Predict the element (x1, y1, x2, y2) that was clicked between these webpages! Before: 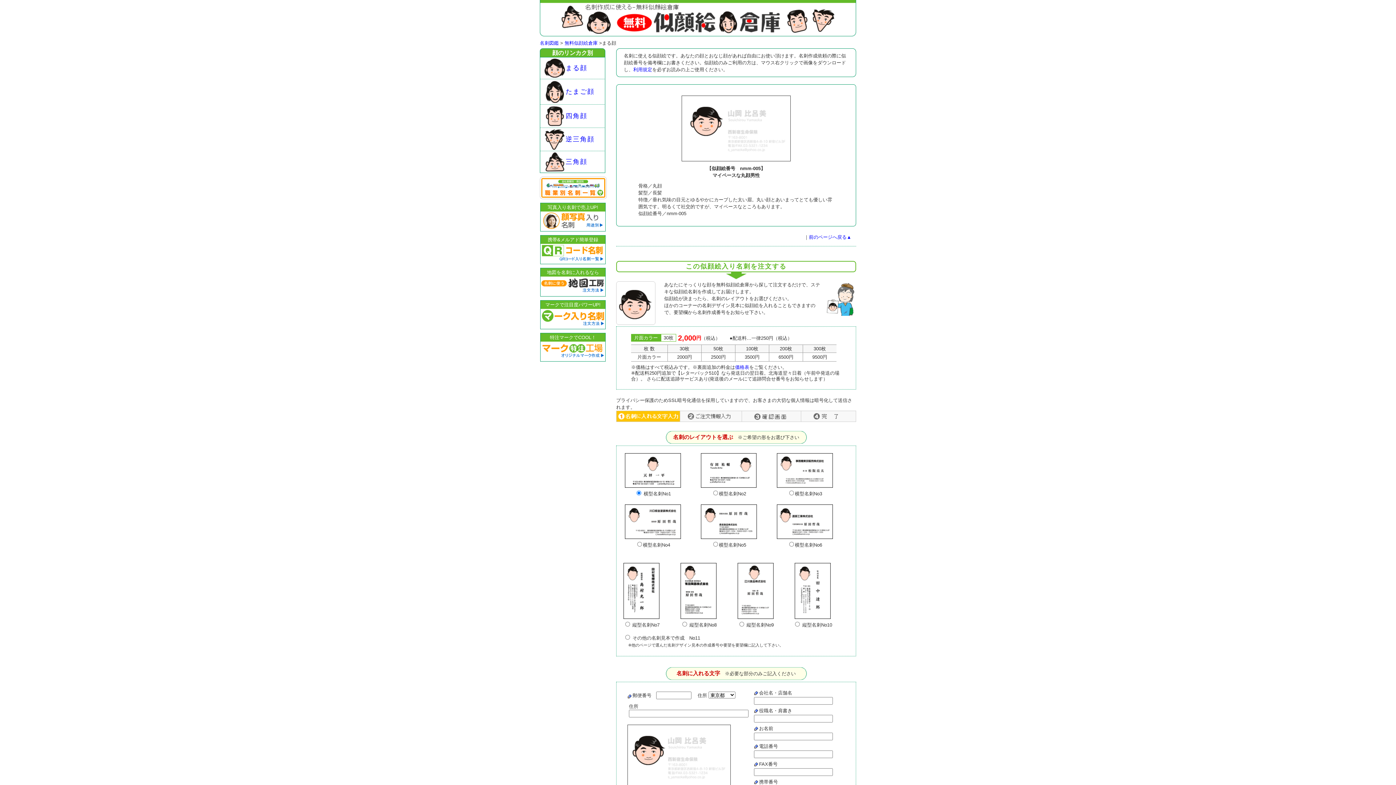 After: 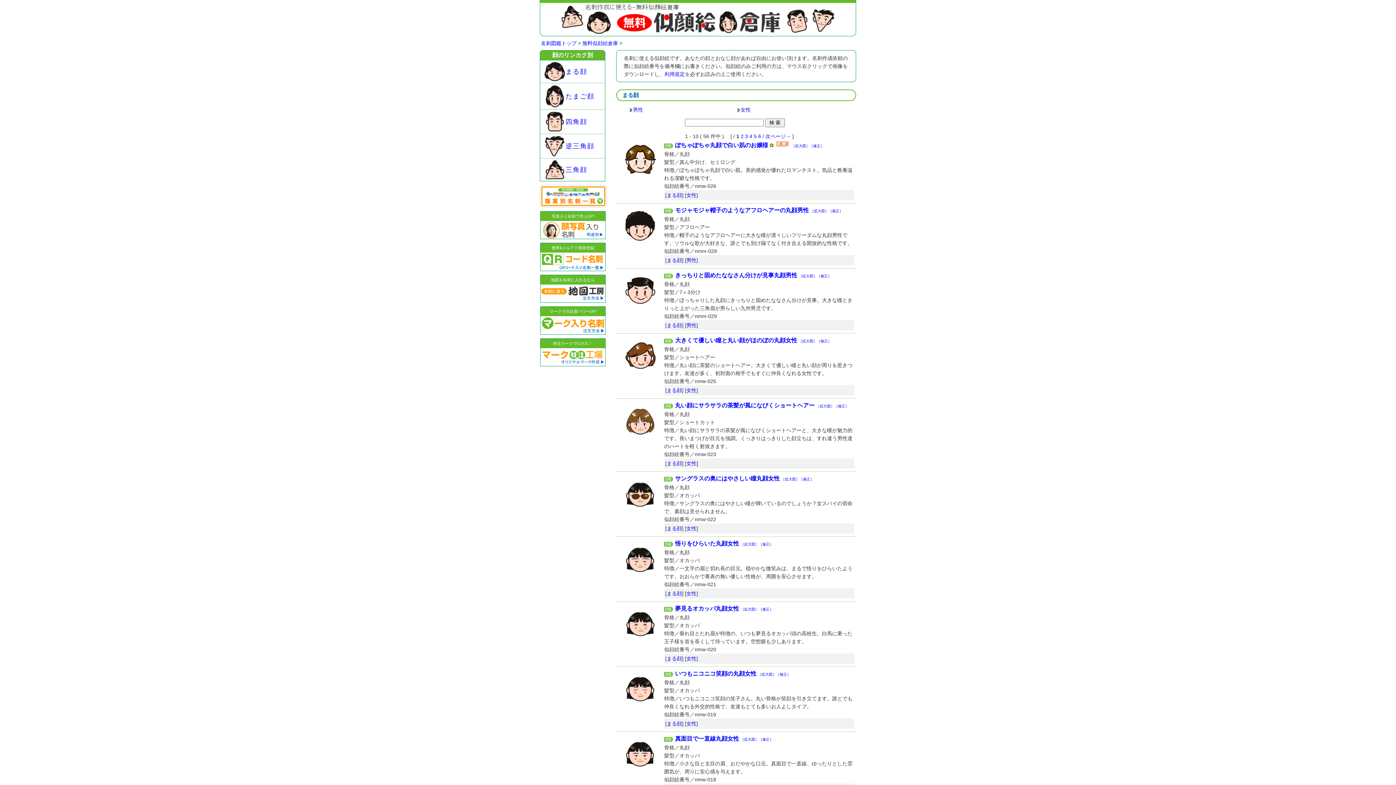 Action: label: まる顔 bbox: (540, 57, 605, 78)